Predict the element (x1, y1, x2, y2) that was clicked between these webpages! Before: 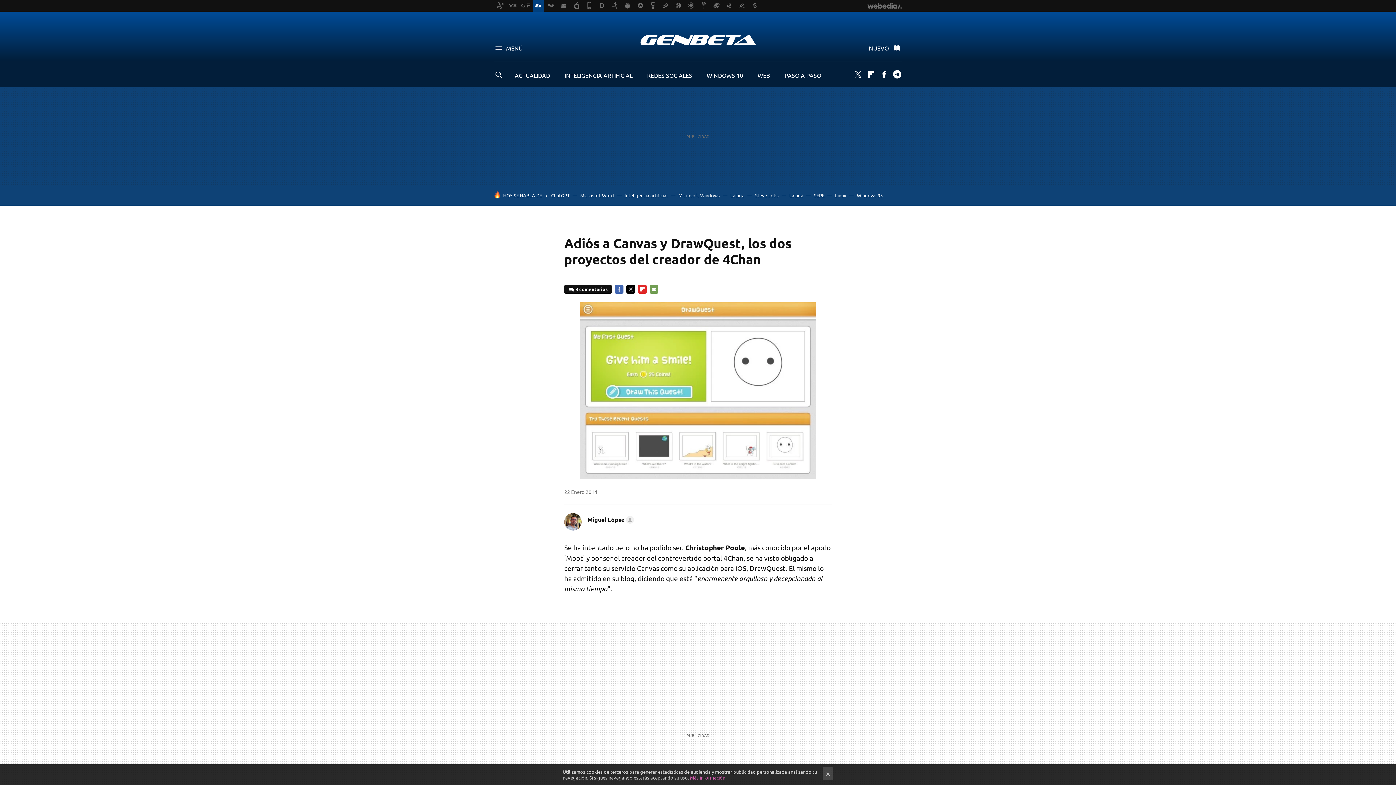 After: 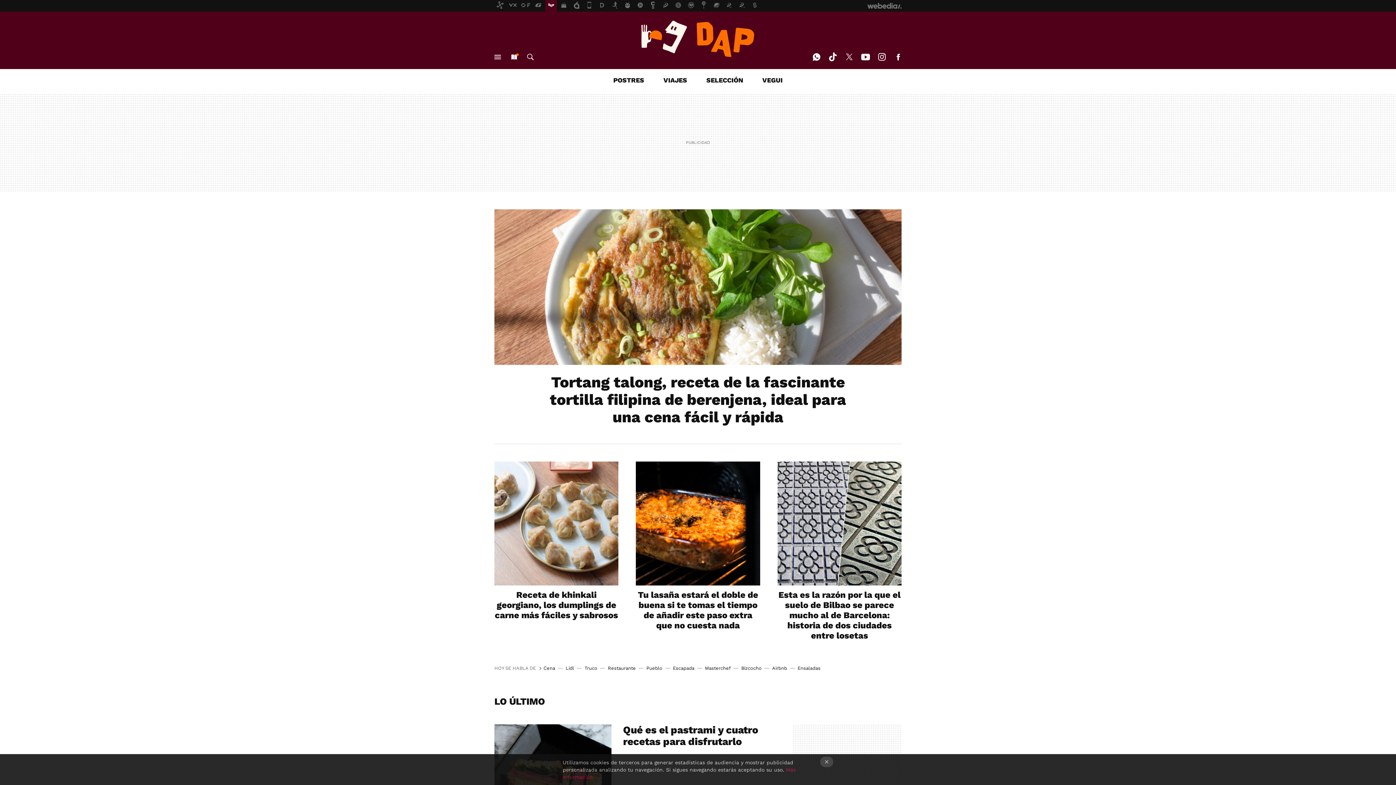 Action: bbox: (545, 0, 557, 11)